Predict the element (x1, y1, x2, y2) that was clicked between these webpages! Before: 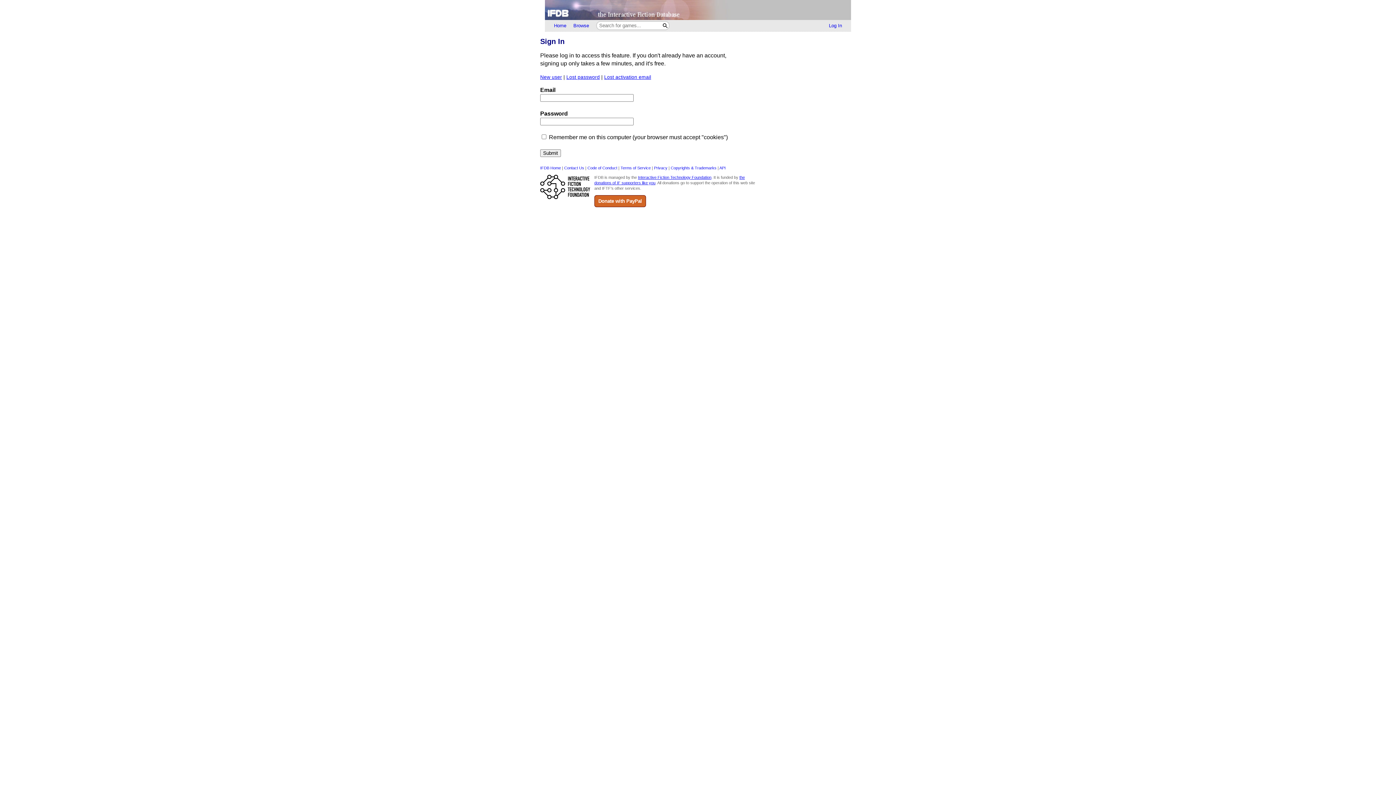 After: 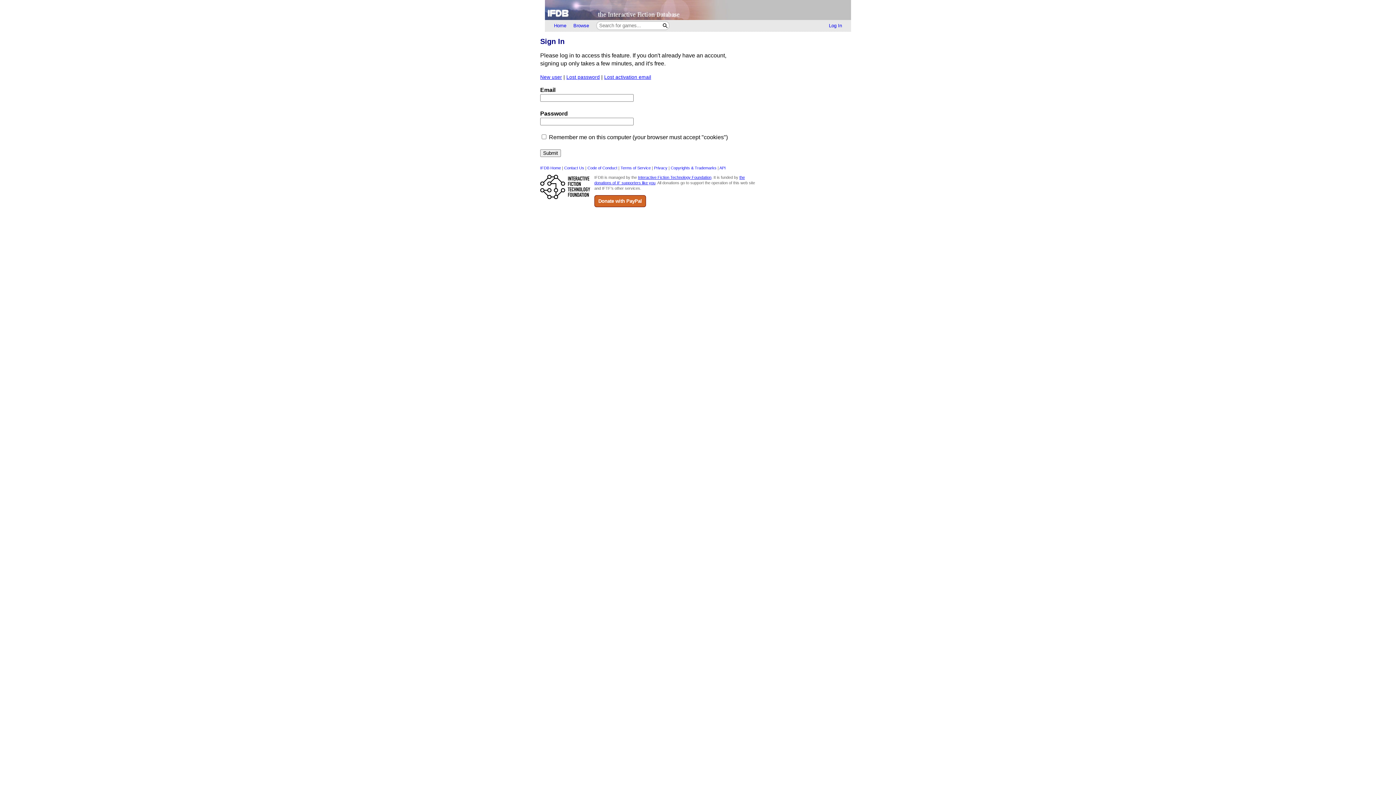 Action: bbox: (825, 20, 845, 30) label: Log In